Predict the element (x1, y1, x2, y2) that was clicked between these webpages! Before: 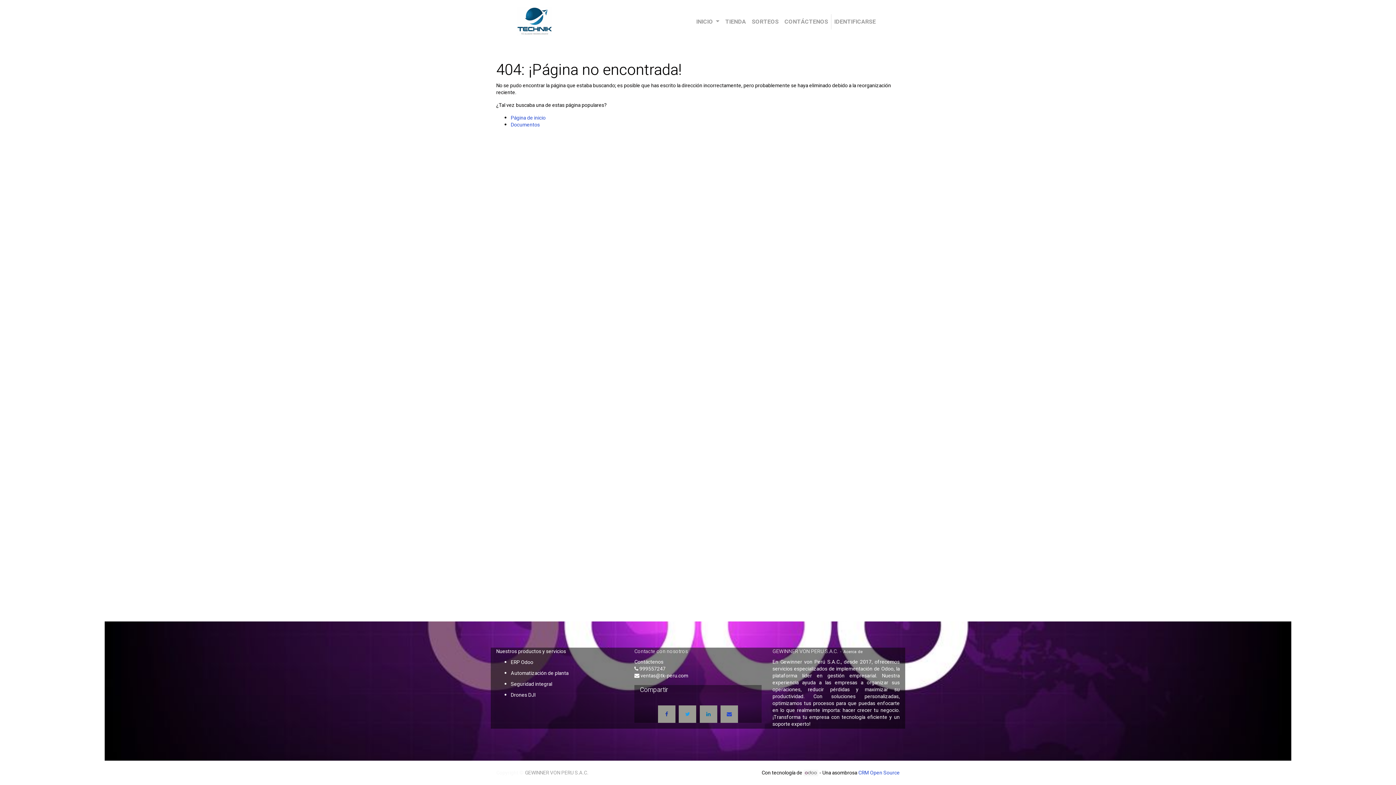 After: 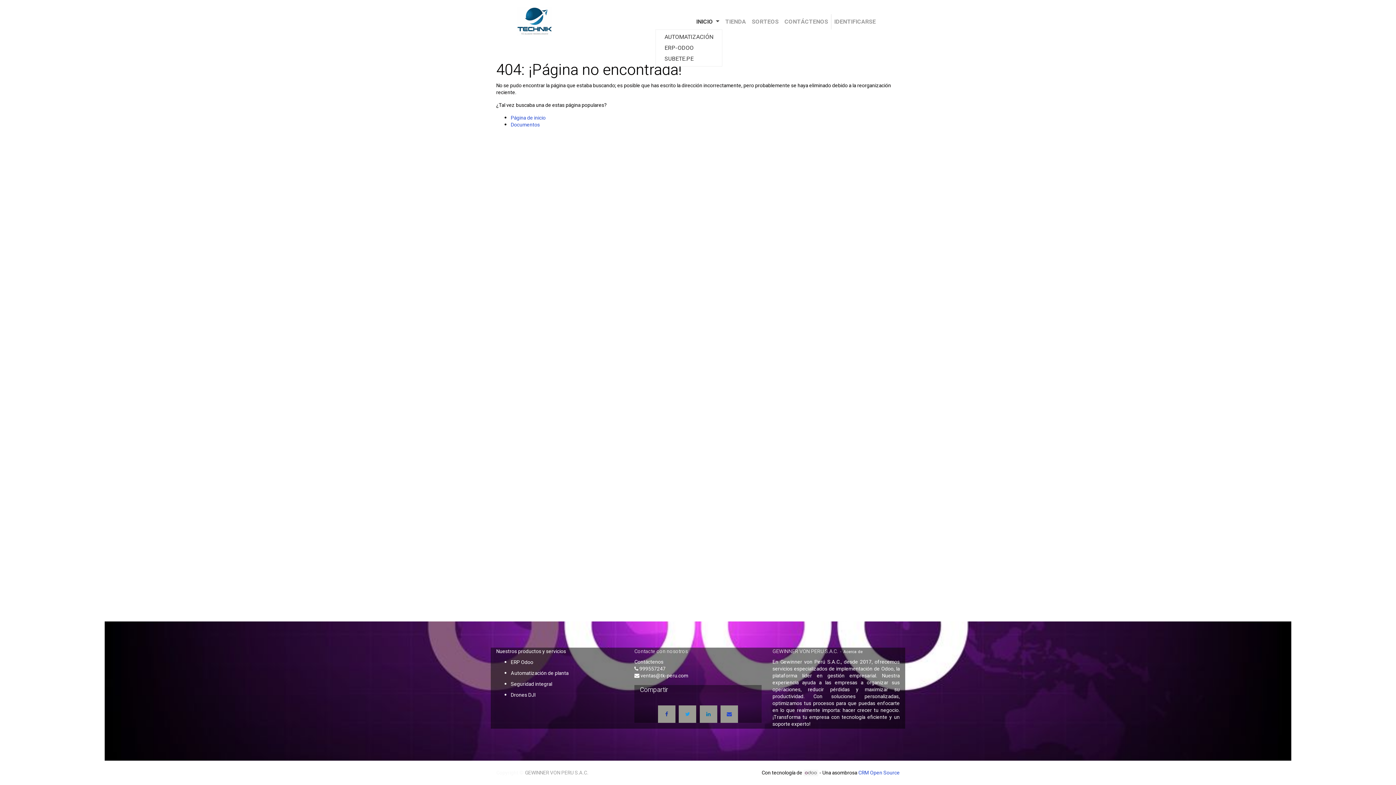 Action: bbox: (693, 14, 722, 29) label: INICIO 